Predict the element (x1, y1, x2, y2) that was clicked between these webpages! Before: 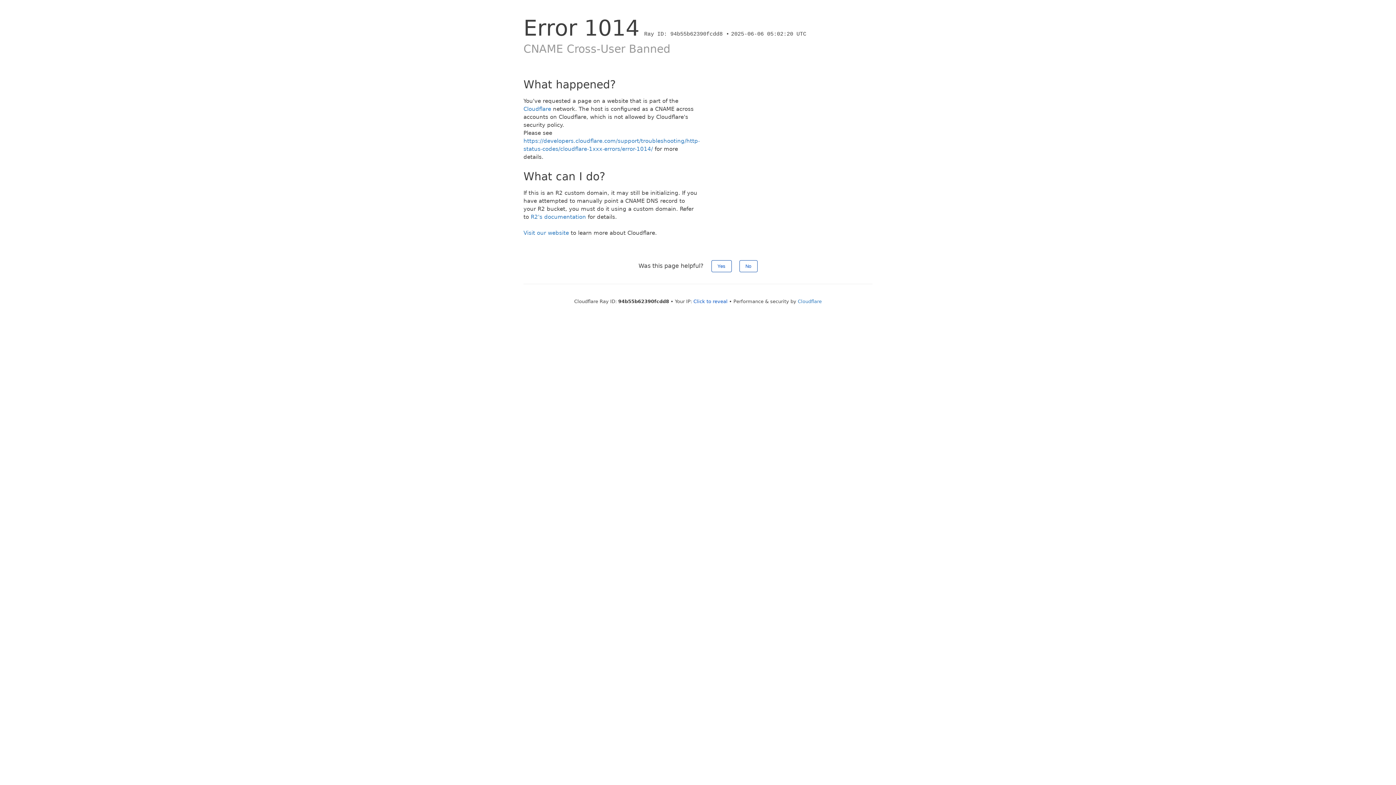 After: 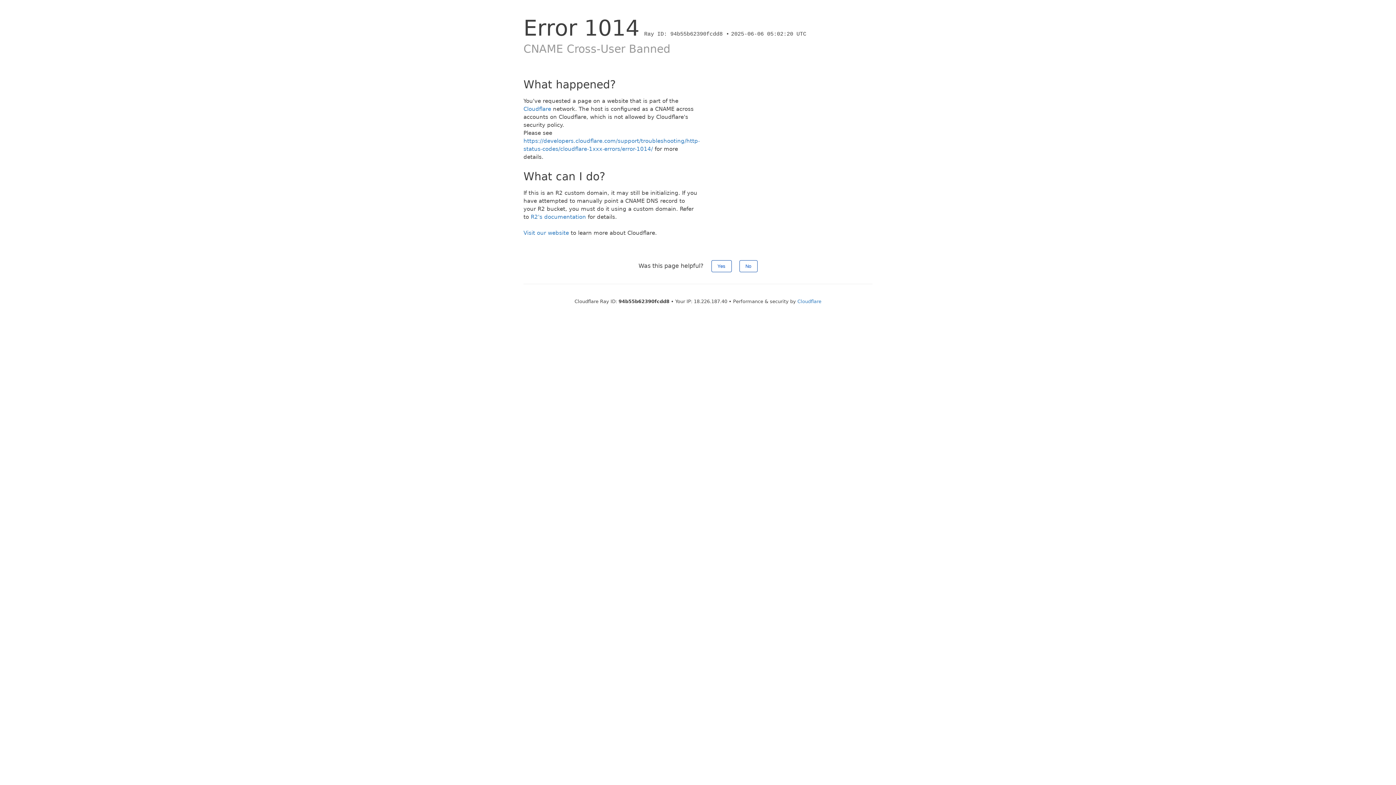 Action: label: Click to reveal bbox: (693, 298, 727, 304)